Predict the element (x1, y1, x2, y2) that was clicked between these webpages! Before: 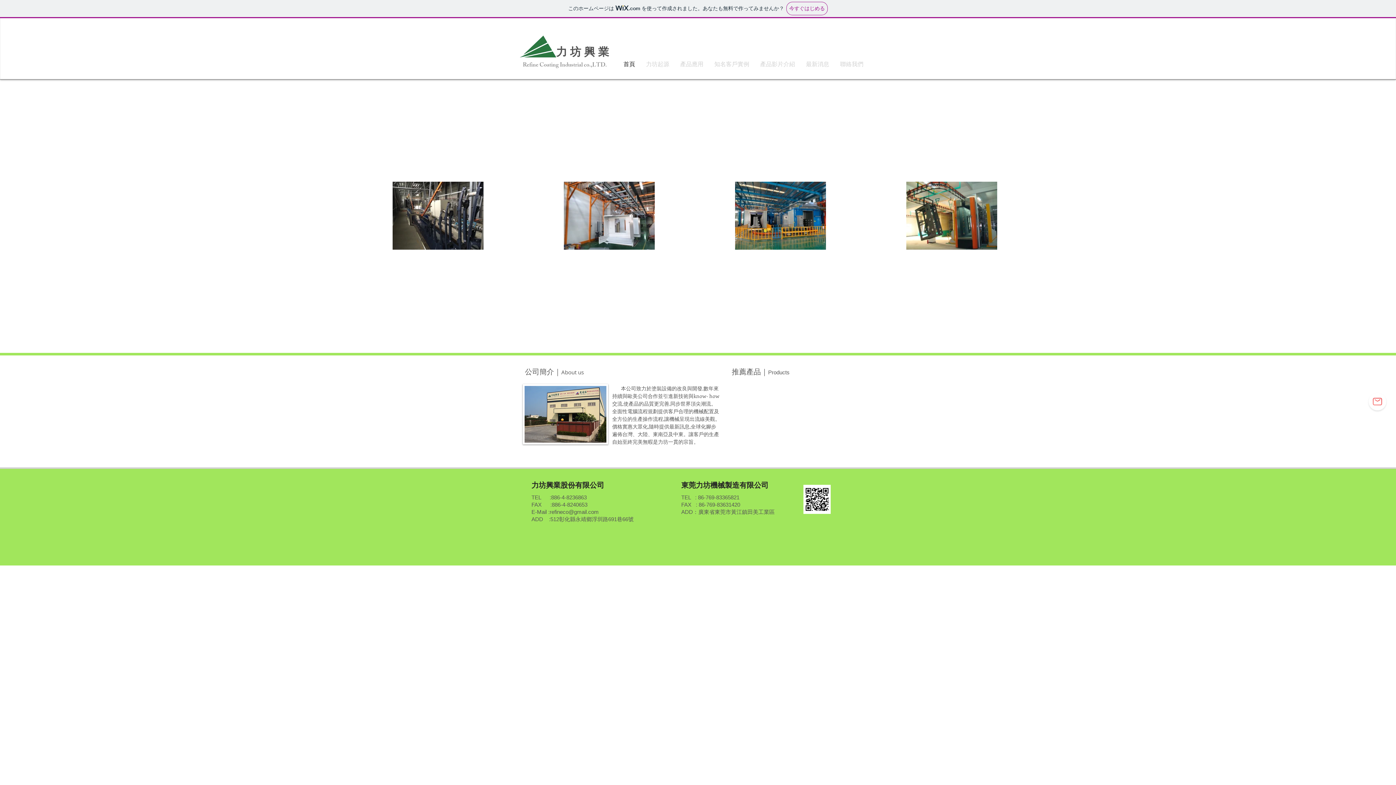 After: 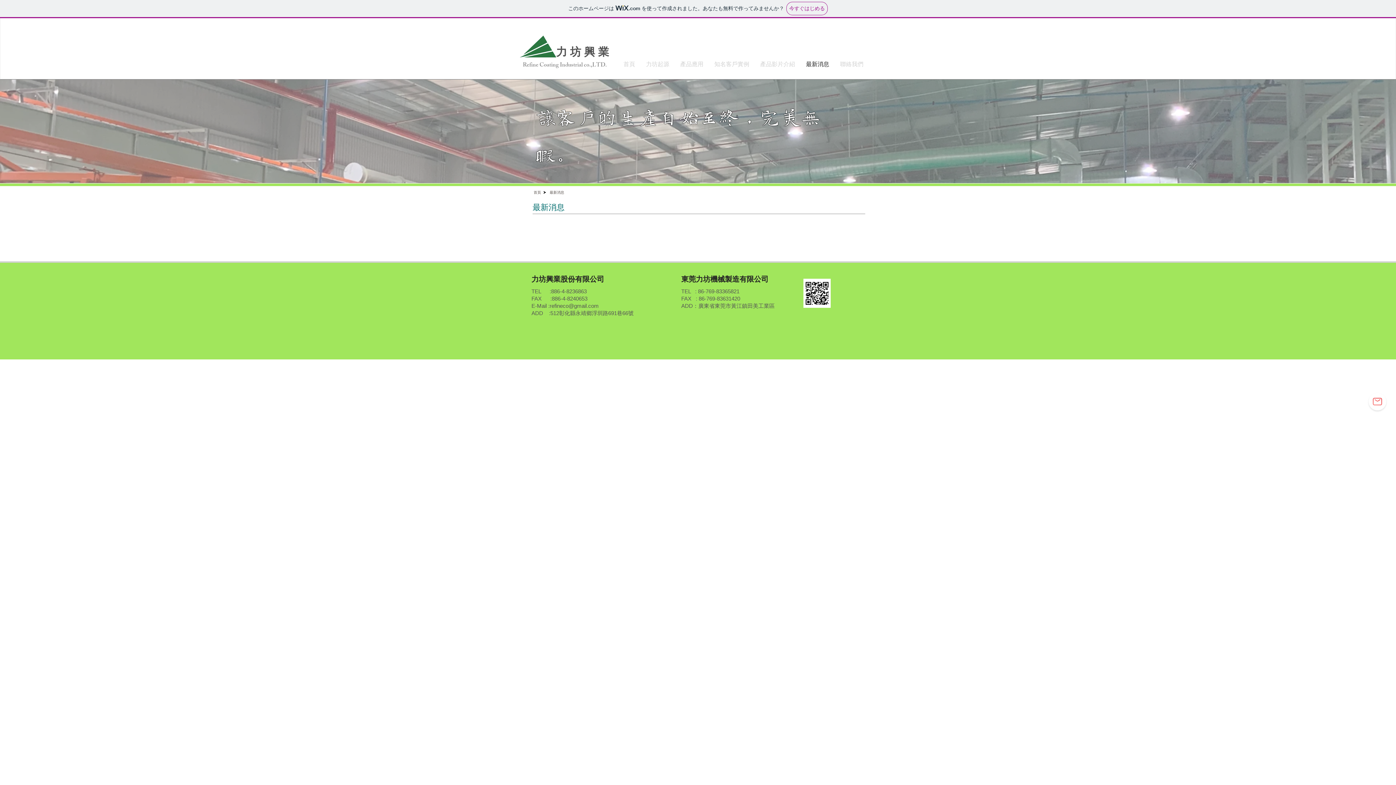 Action: label: 最新消息 bbox: (800, 60, 834, 67)